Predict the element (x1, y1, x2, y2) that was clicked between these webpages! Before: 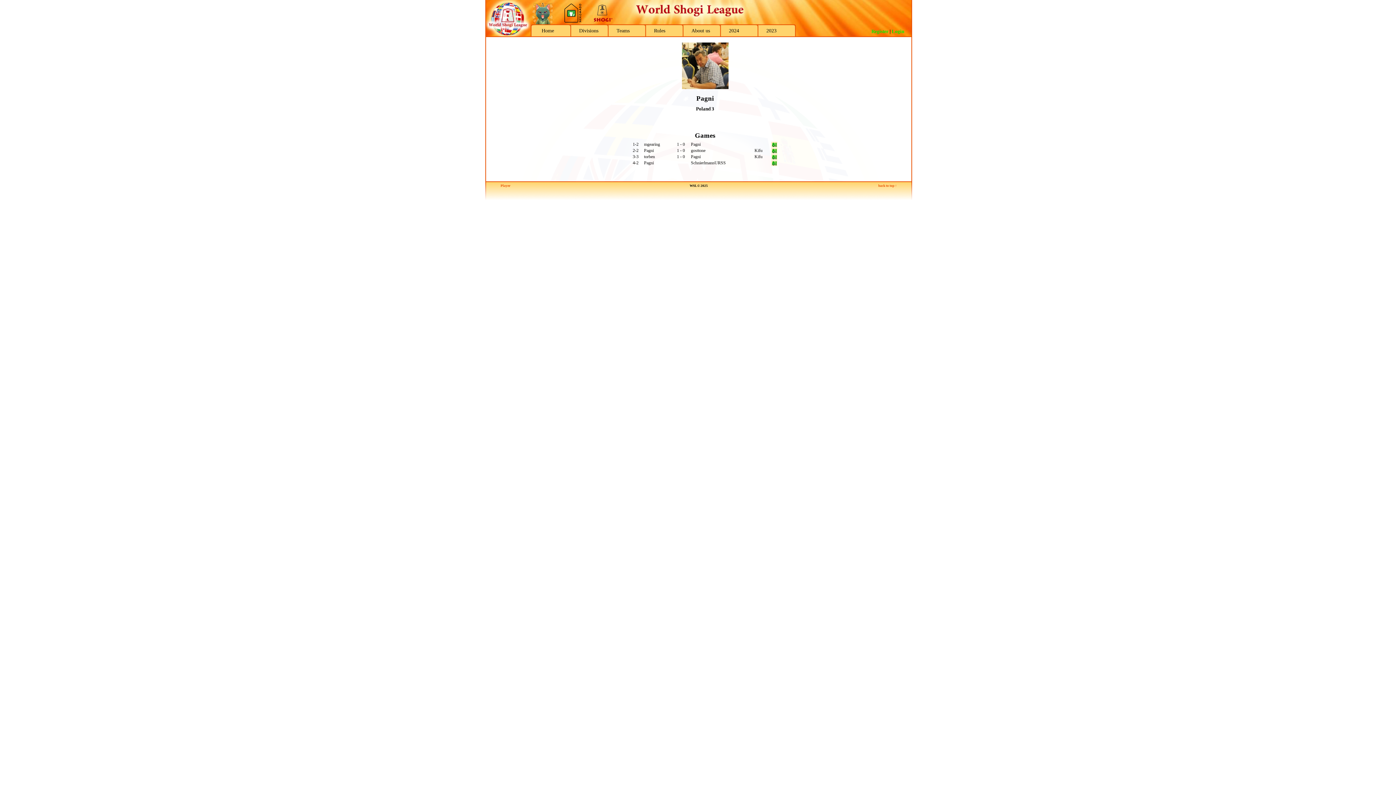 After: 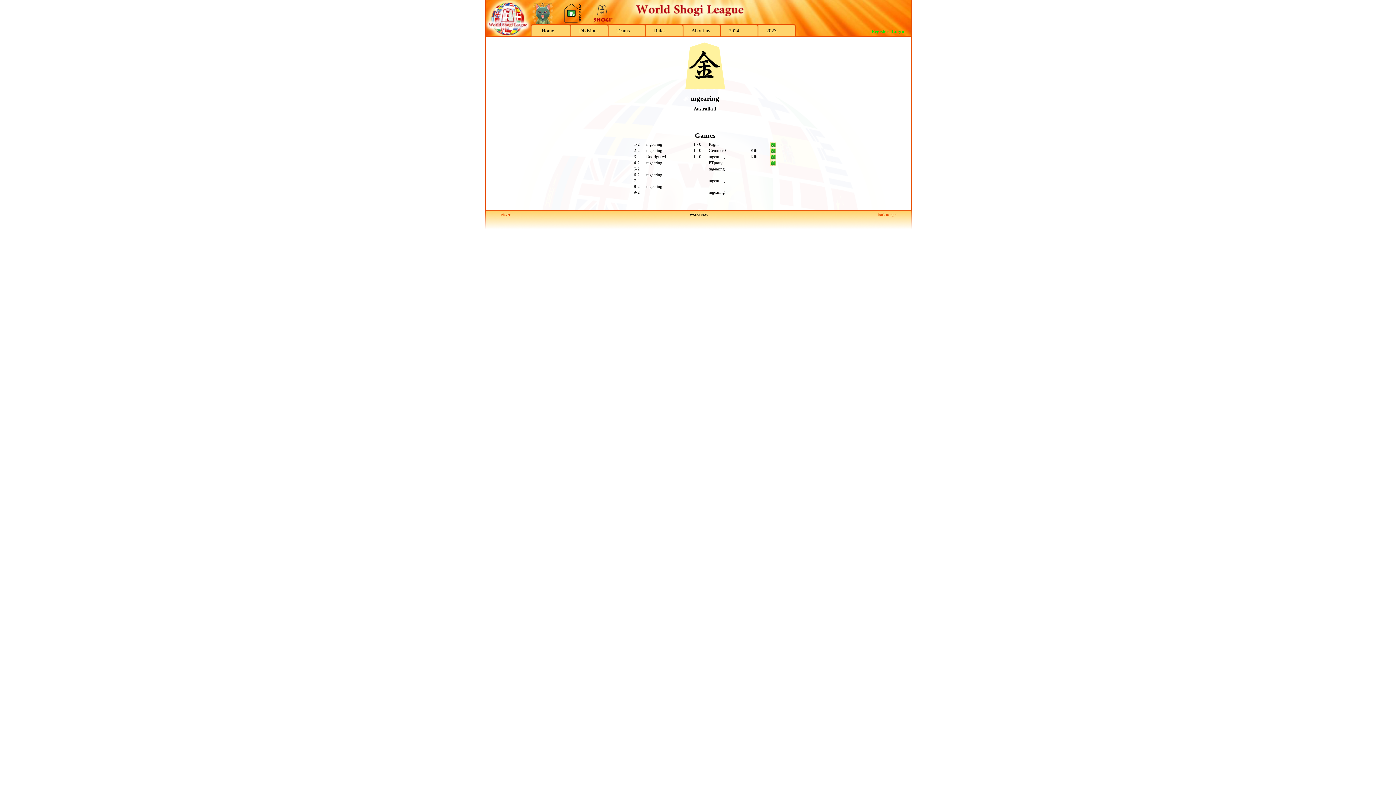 Action: label: mgearing bbox: (644, 141, 660, 146)